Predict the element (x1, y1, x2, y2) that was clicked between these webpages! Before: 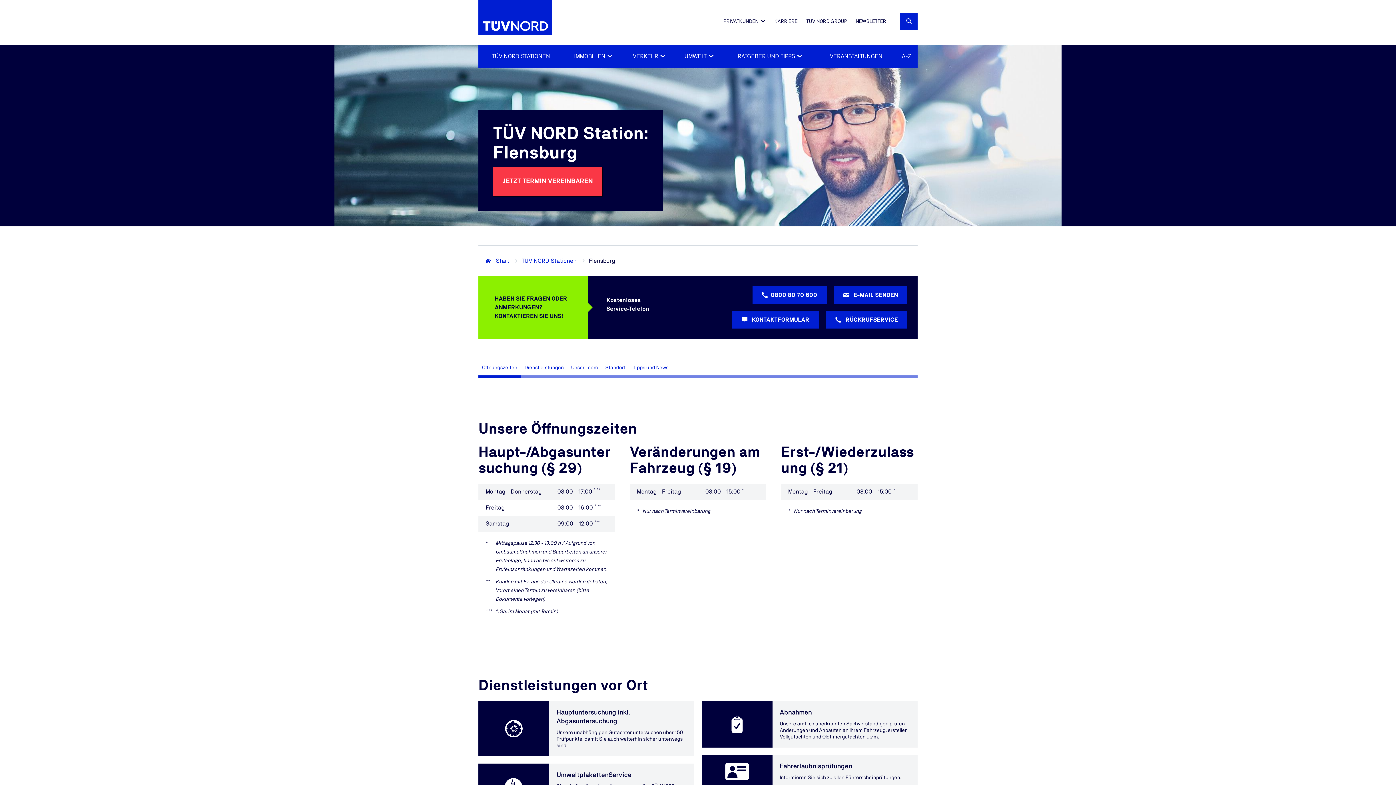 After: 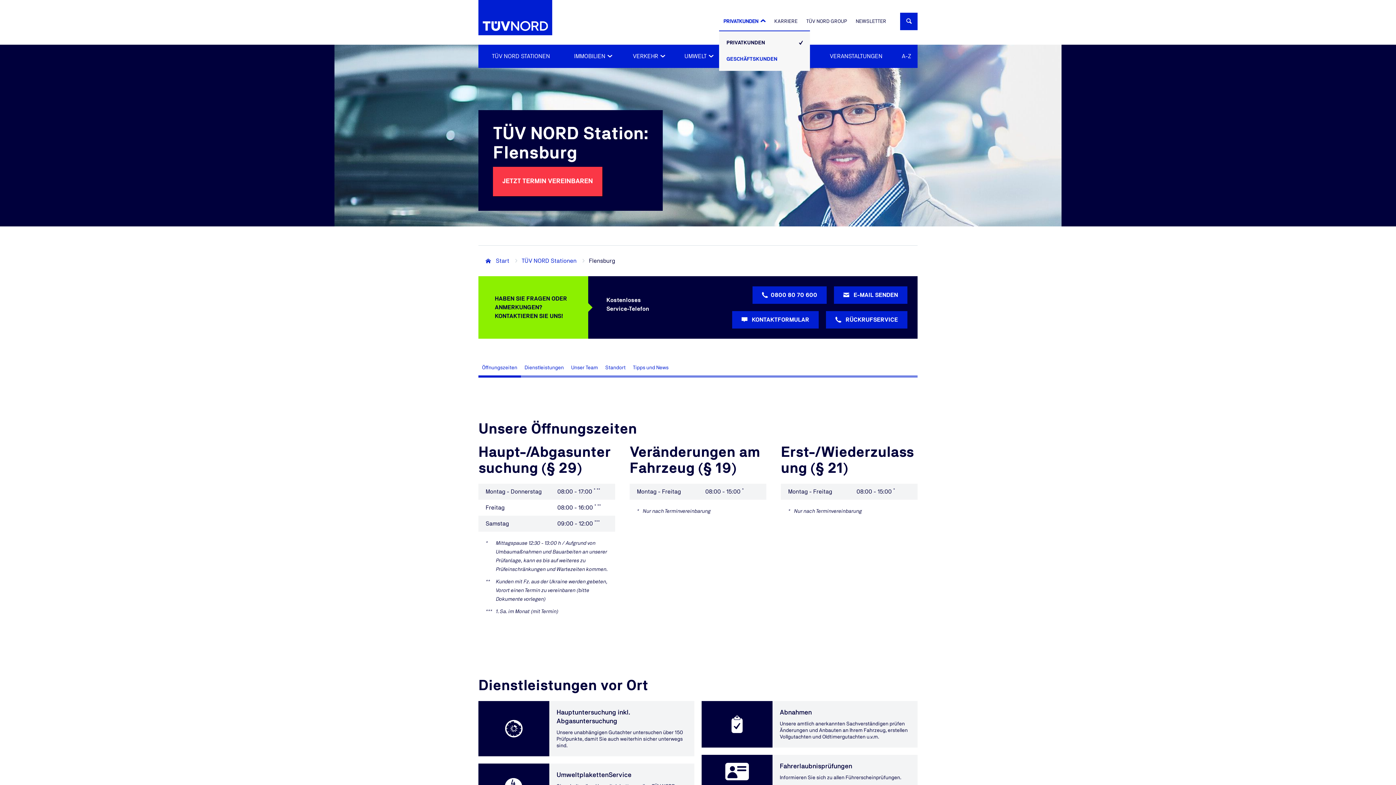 Action: label: PRIVATKUNDEN bbox: (719, 15, 770, 26)